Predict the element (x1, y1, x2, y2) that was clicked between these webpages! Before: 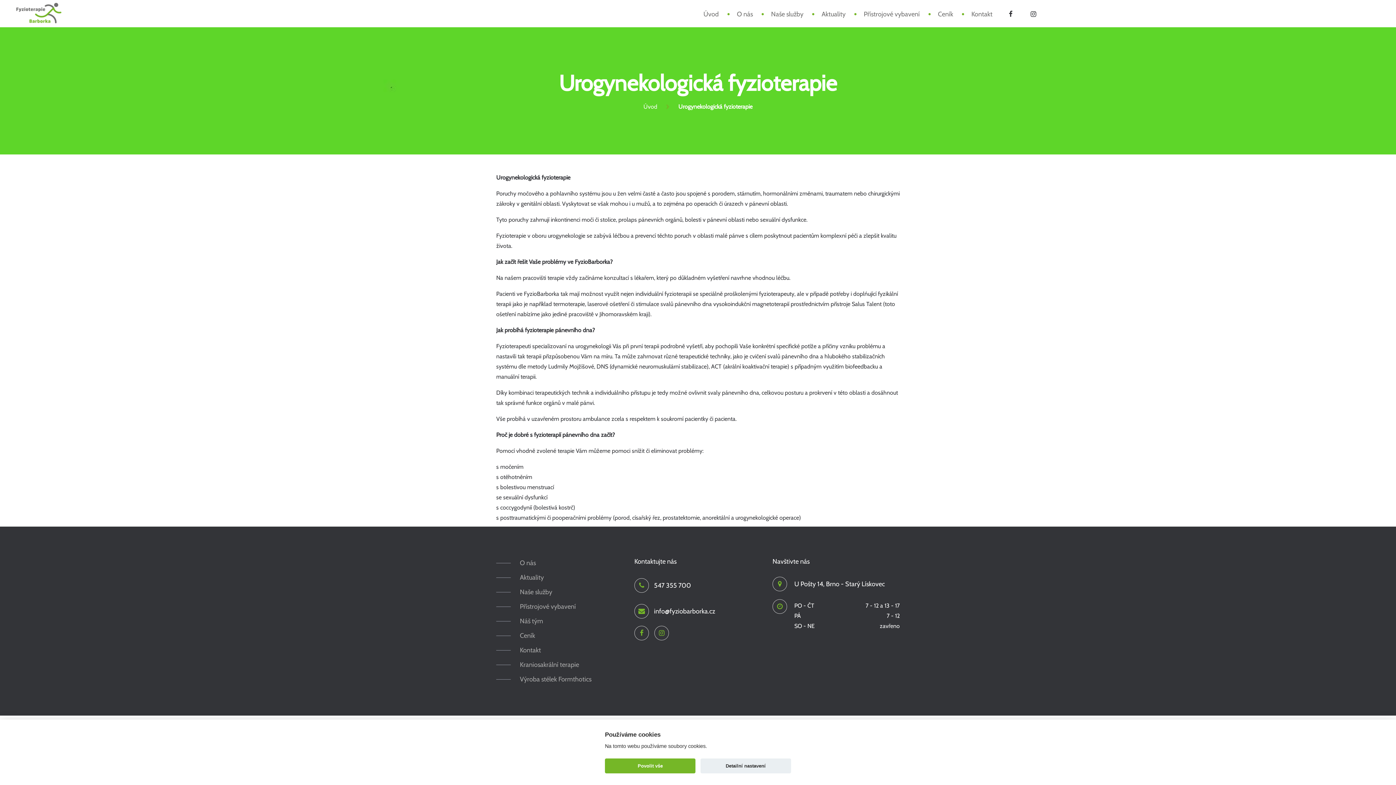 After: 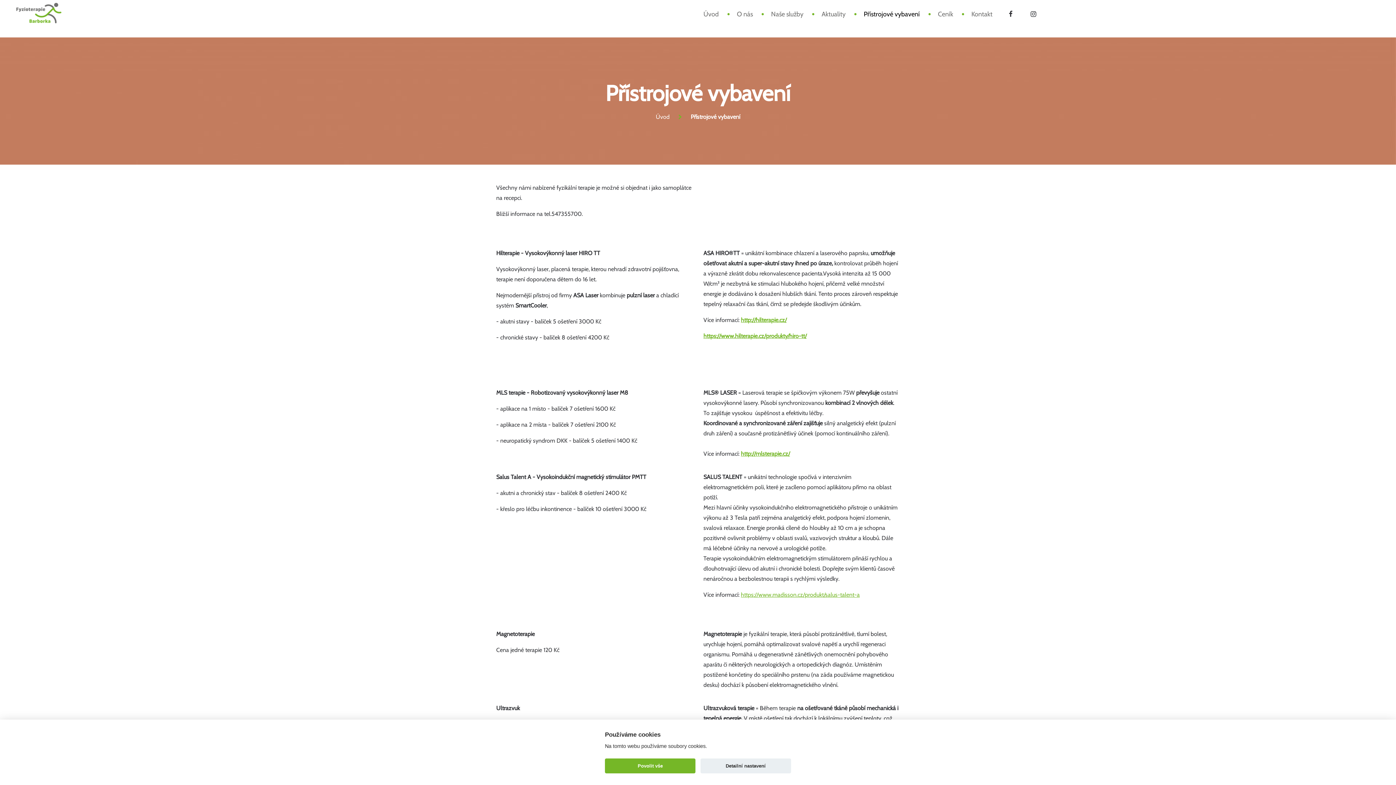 Action: bbox: (496, 599, 623, 614) label: Přístrojové vybavení